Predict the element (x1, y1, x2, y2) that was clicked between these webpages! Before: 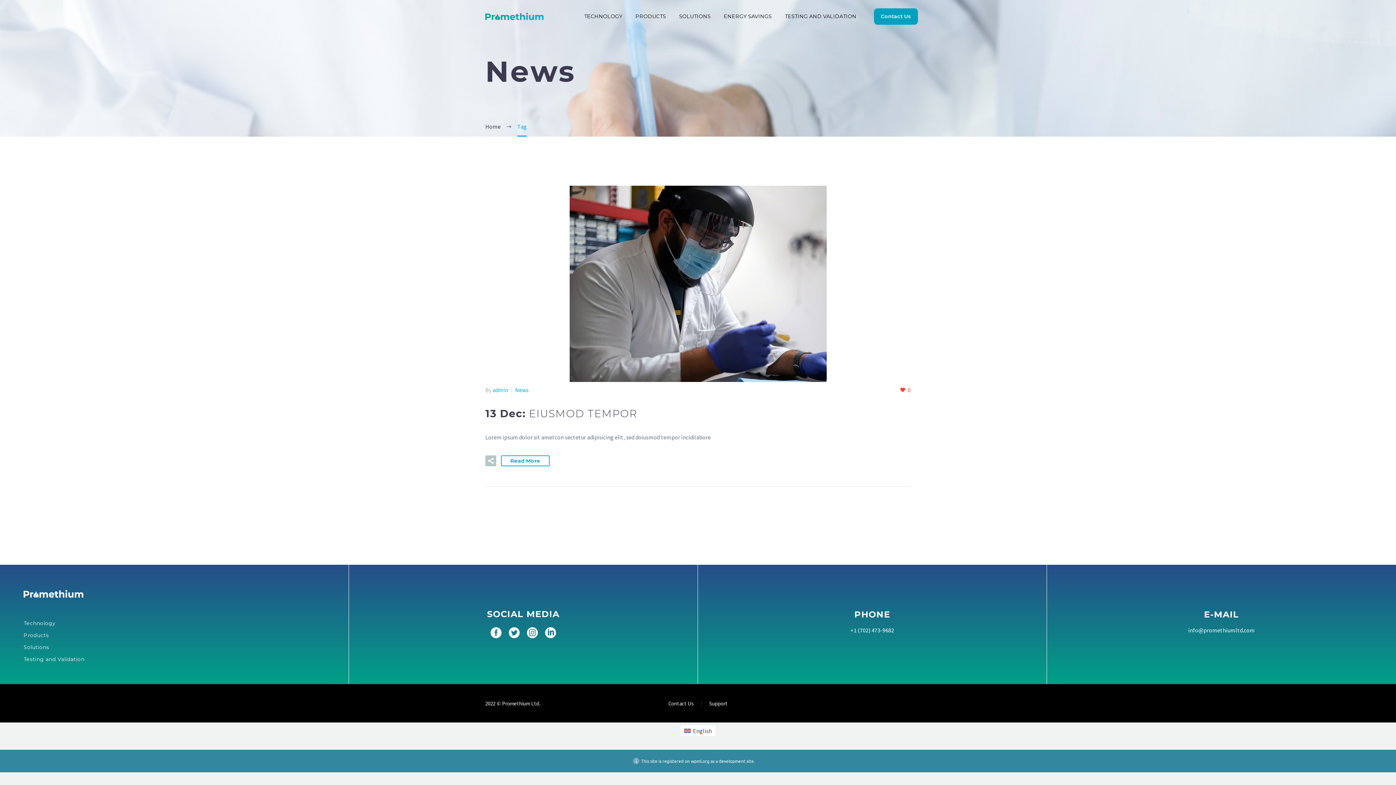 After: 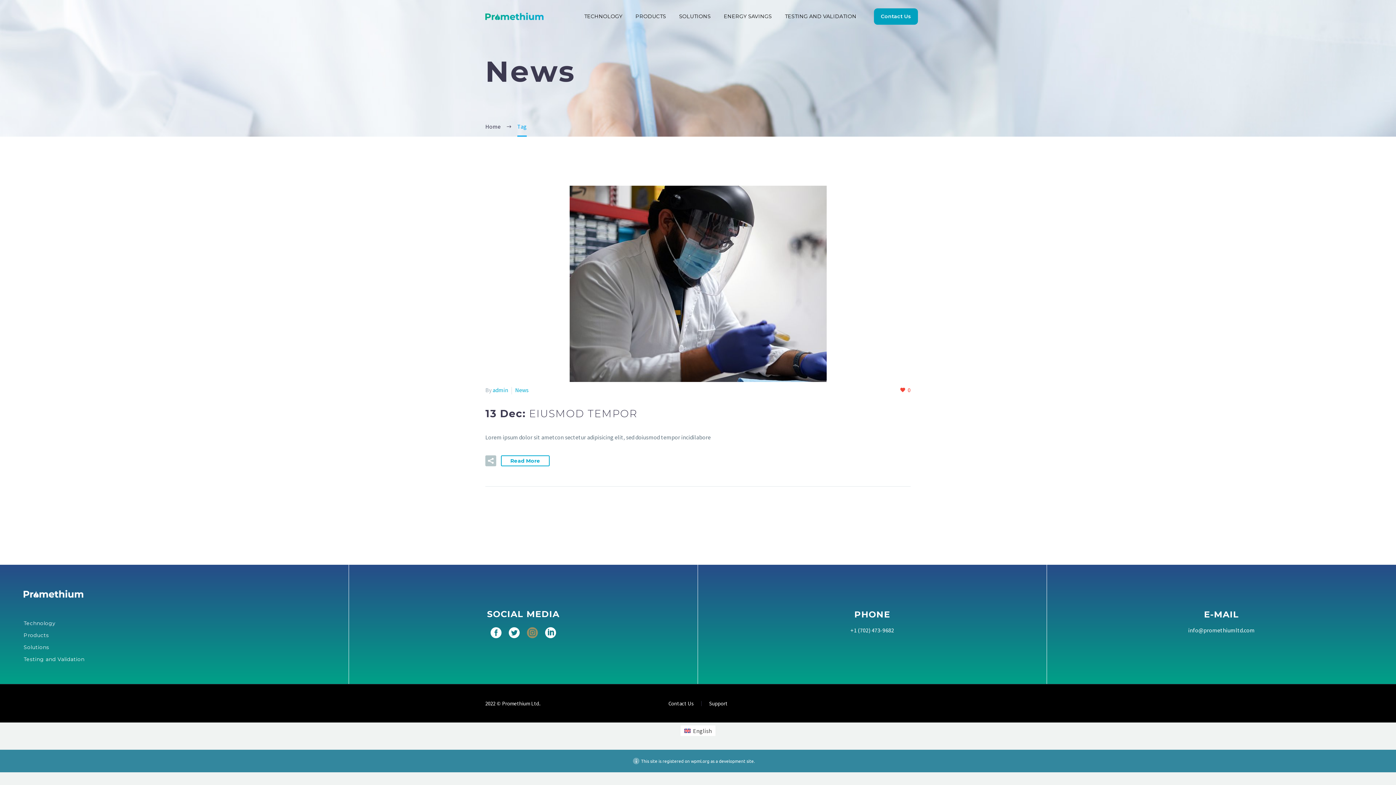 Action: bbox: (527, 627, 538, 638)